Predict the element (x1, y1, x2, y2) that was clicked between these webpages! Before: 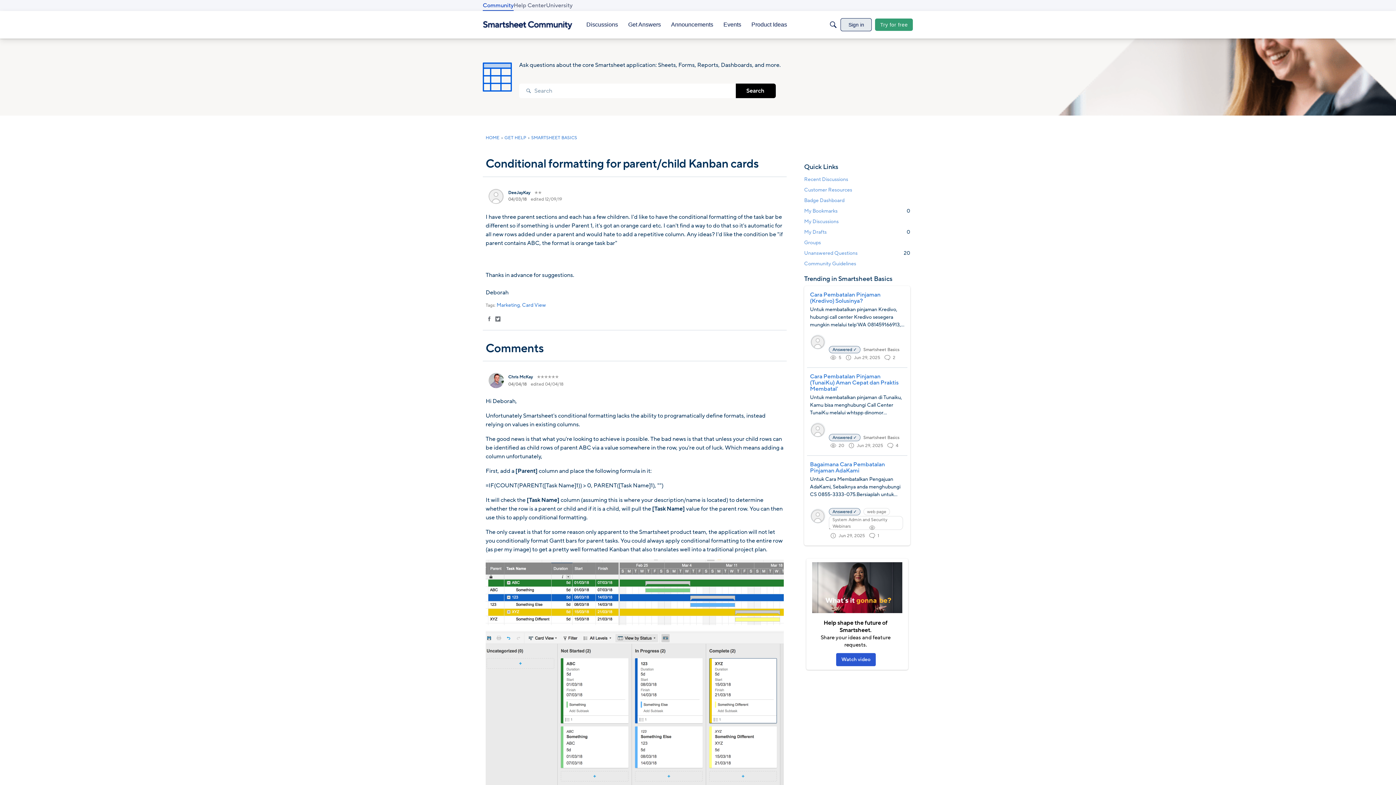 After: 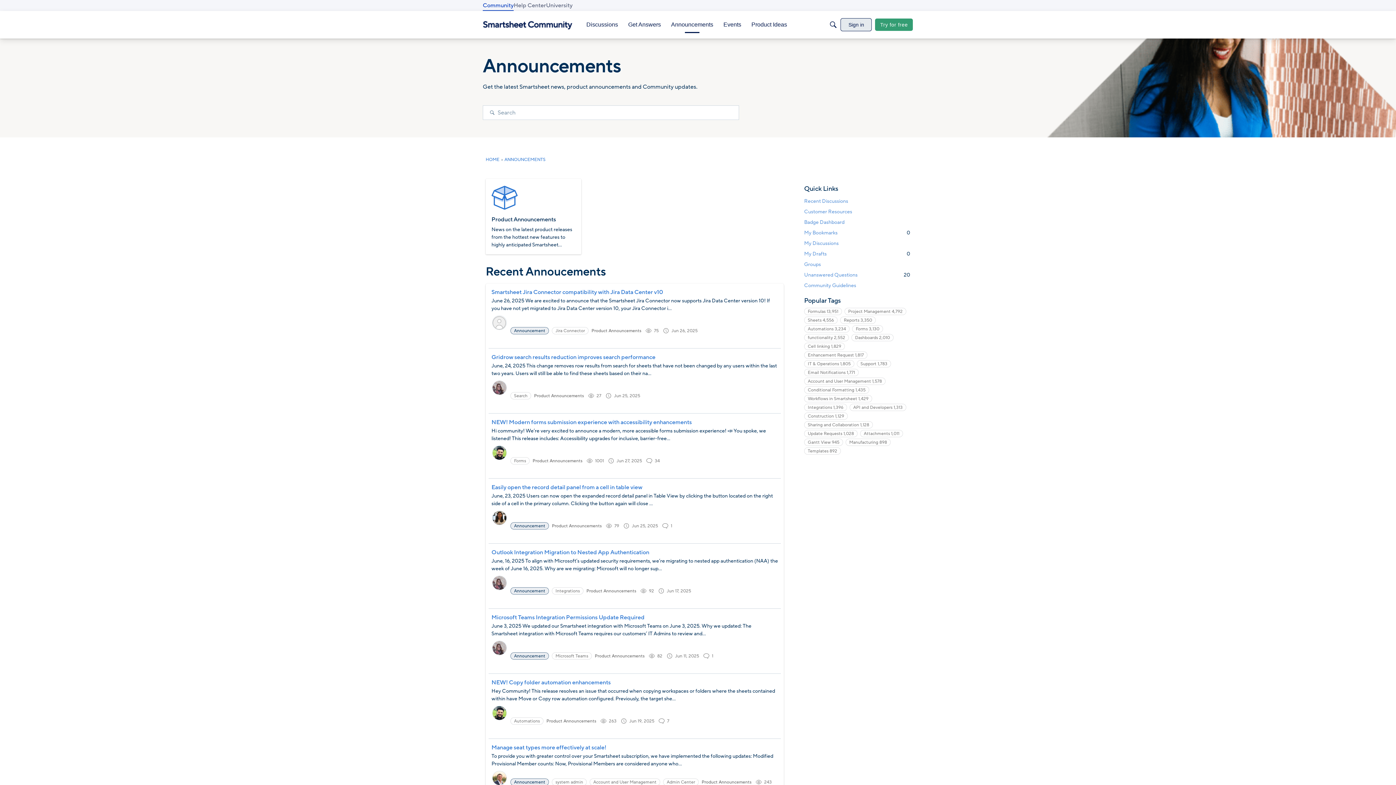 Action: label: Announcements bbox: (668, 18, 716, 31)